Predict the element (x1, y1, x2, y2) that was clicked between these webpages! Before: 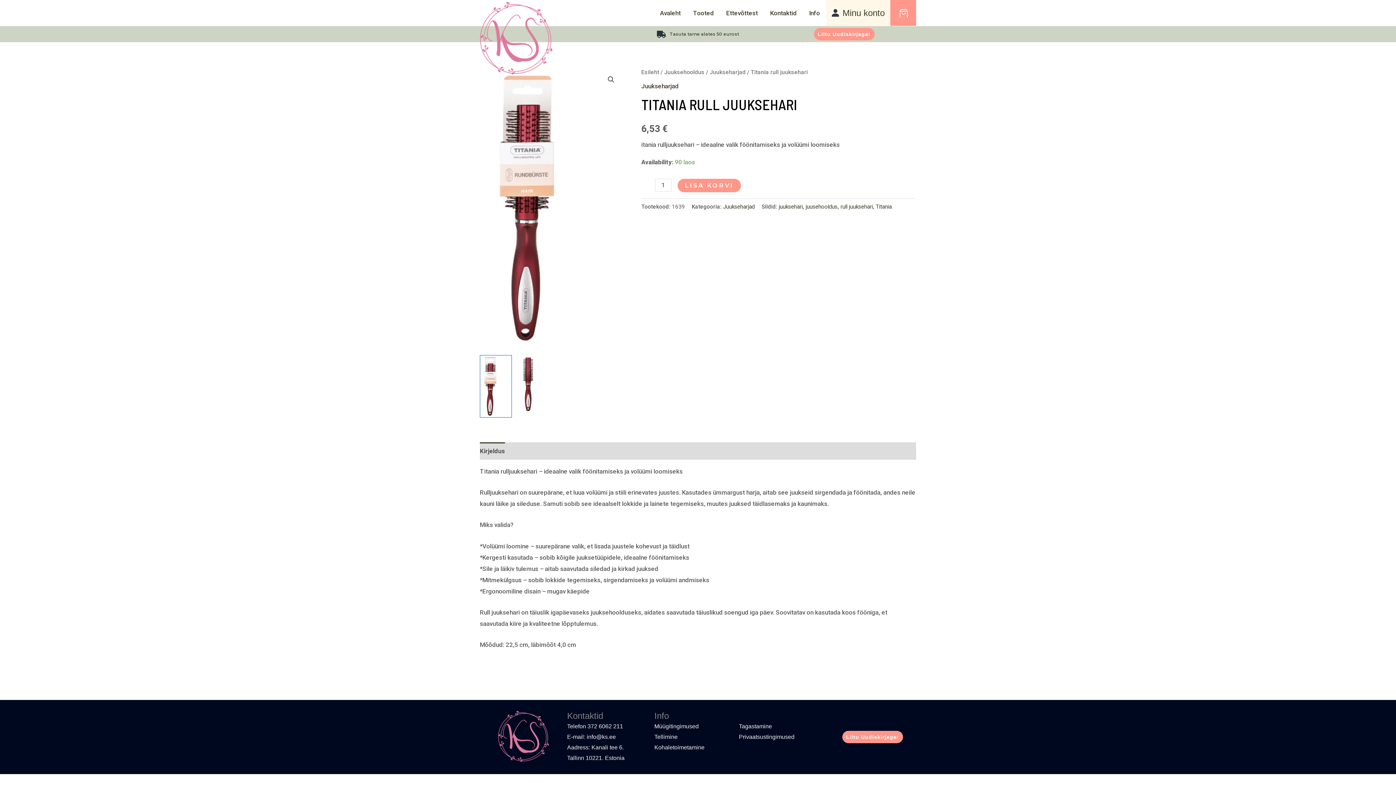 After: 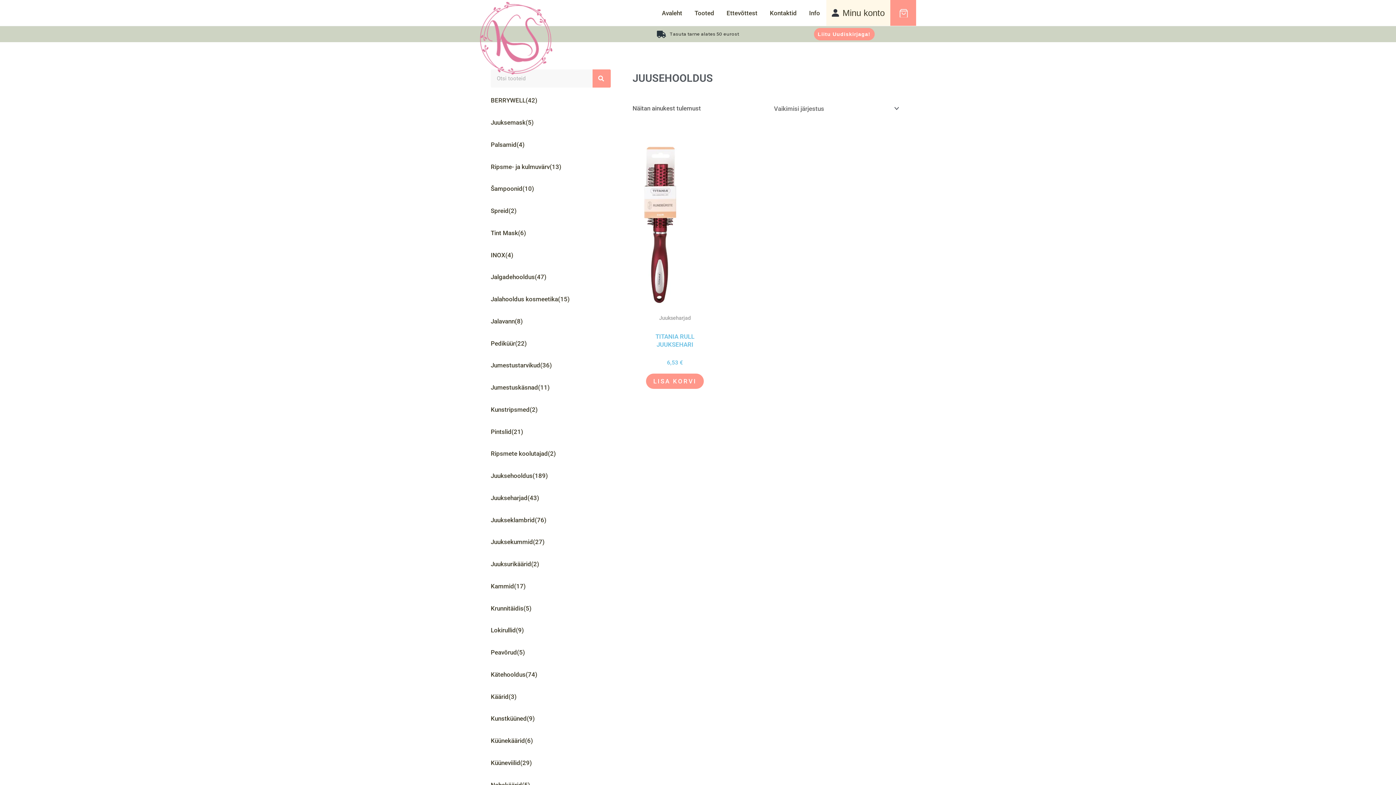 Action: bbox: (805, 203, 837, 210) label: juusehooldus